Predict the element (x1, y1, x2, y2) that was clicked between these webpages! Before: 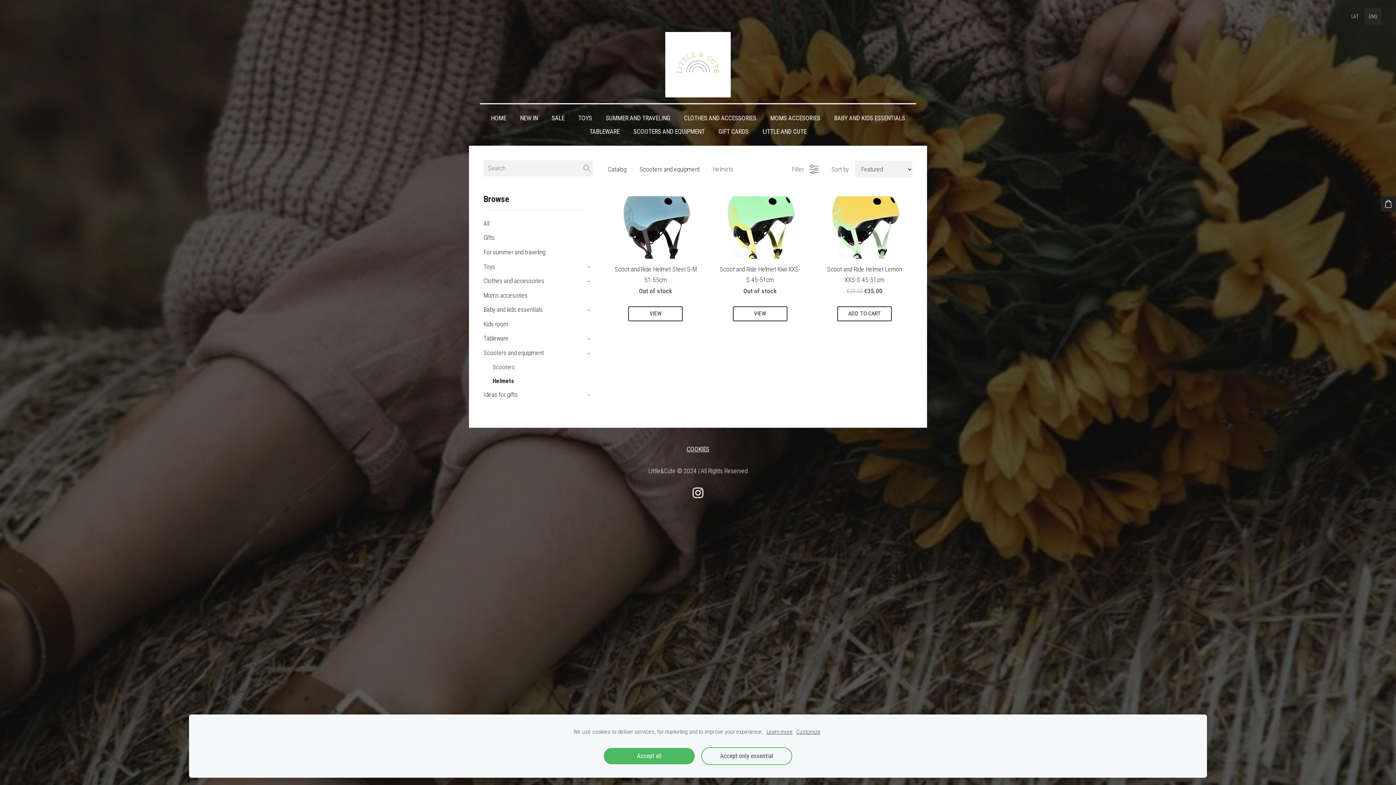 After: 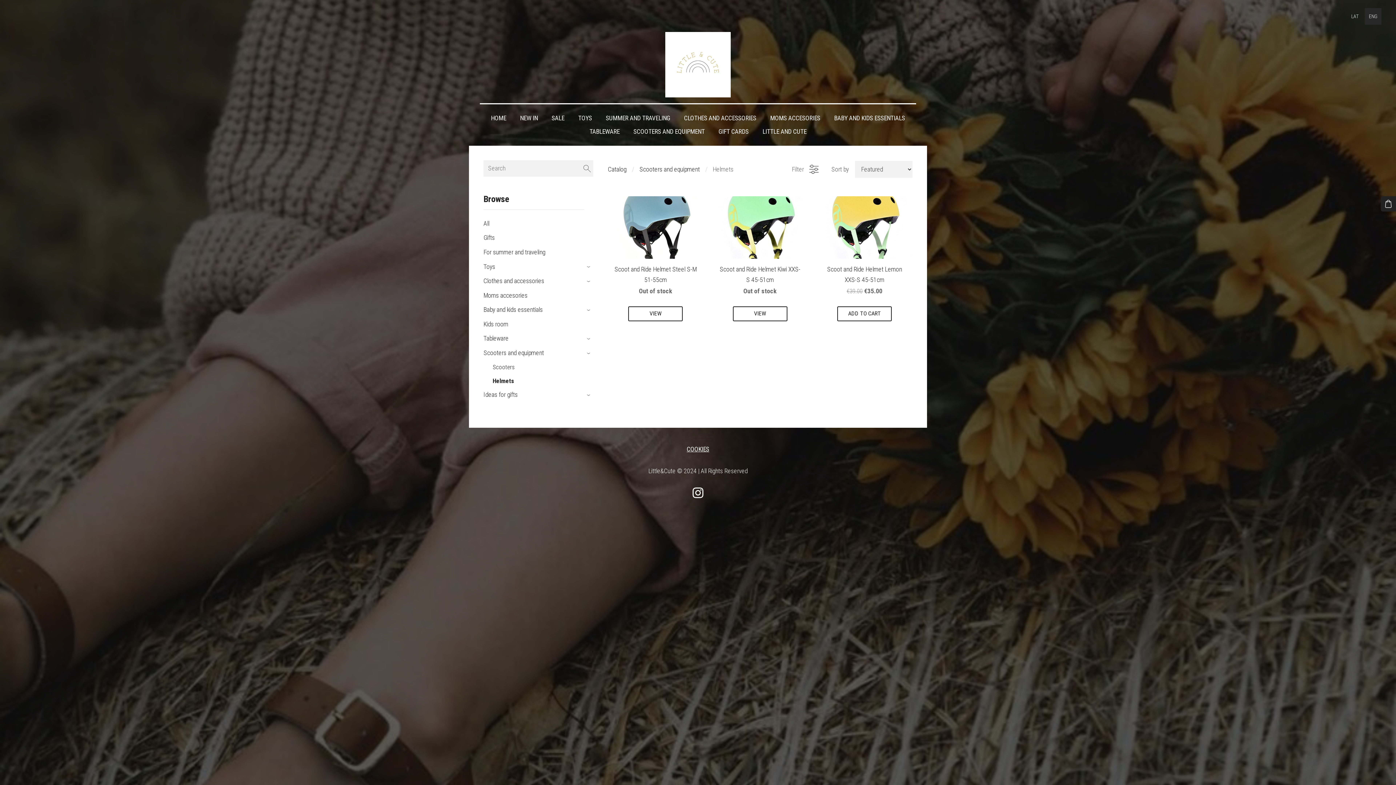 Action: bbox: (604, 748, 694, 764) label: Accept all